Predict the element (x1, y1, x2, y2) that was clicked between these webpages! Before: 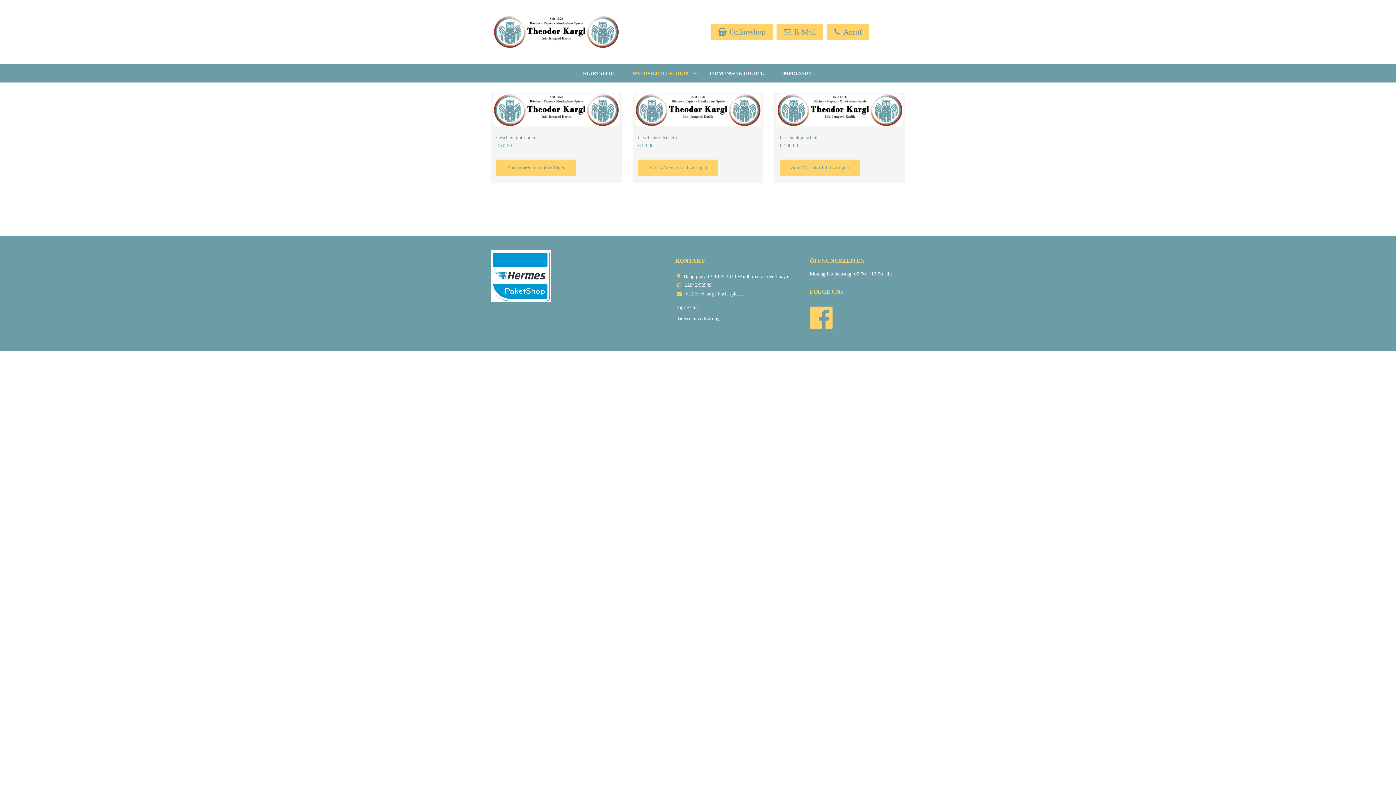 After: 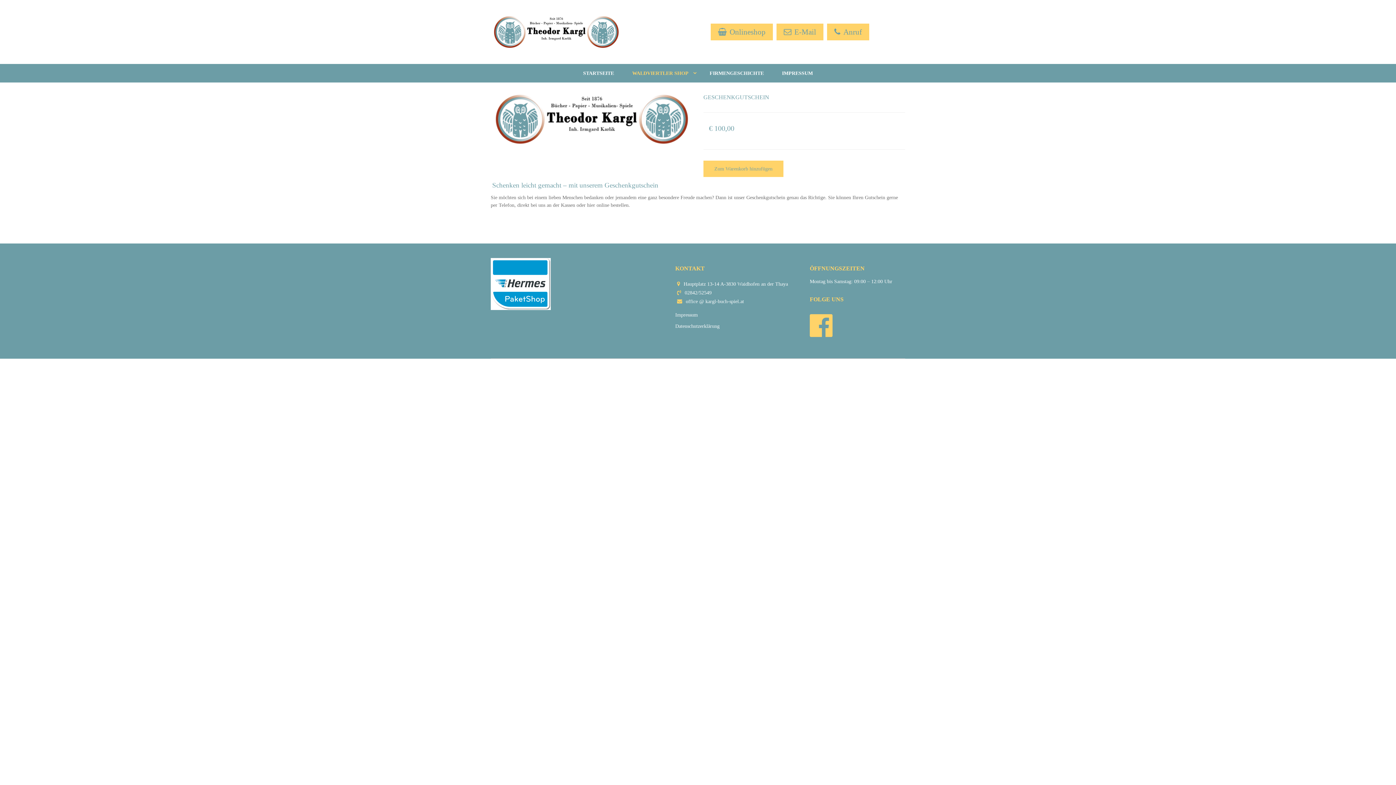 Action: label: Geschenkgutschein bbox: (779, 134, 818, 140)